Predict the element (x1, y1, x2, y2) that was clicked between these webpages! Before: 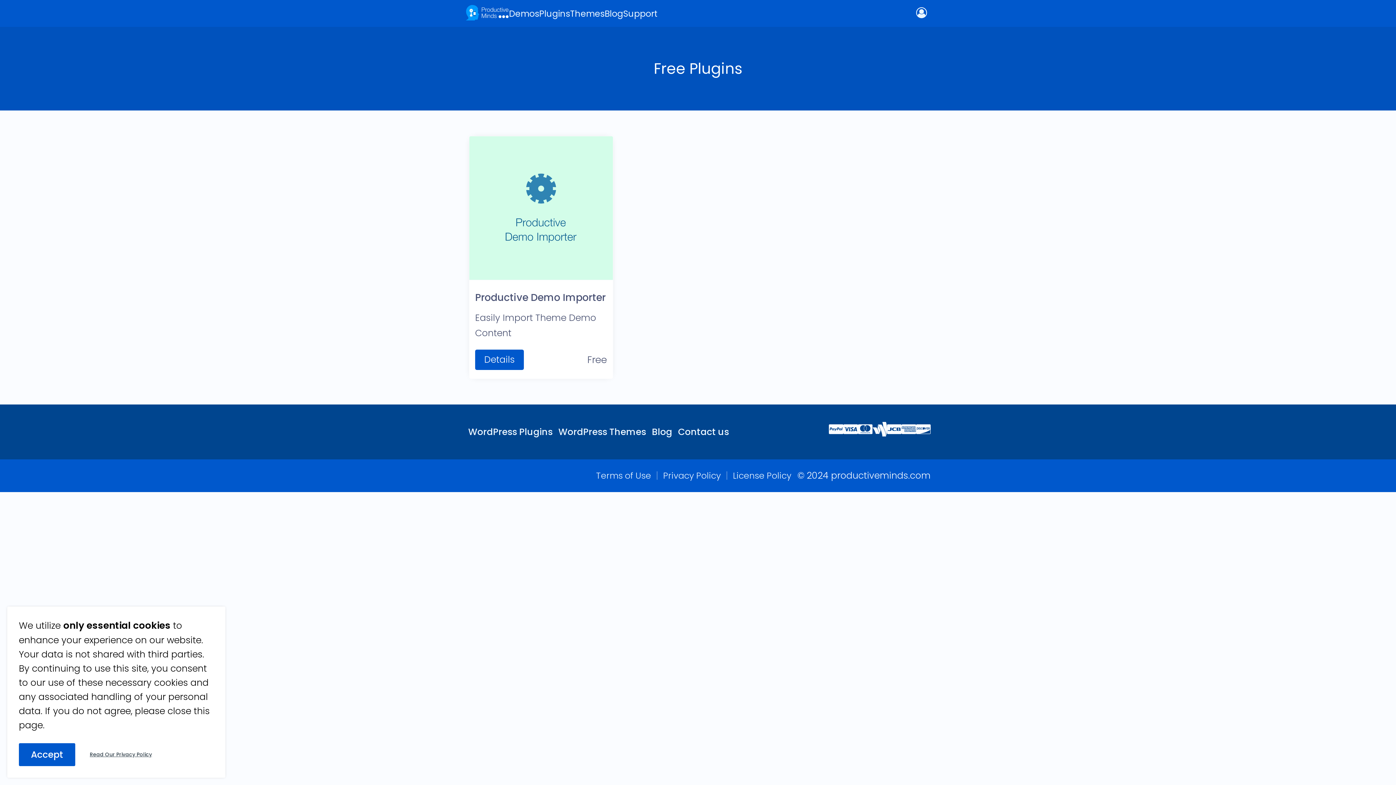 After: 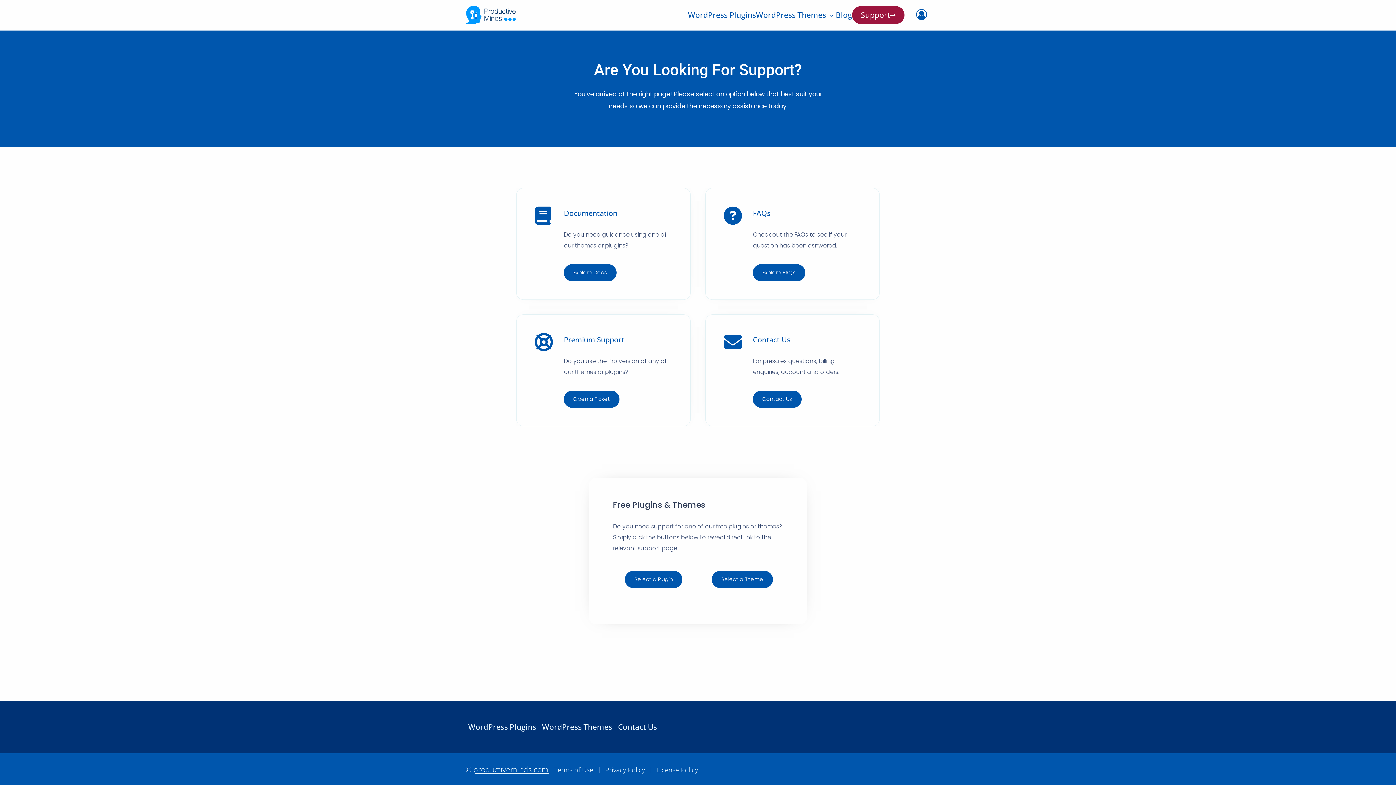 Action: bbox: (623, 1, 657, 25) label: Support